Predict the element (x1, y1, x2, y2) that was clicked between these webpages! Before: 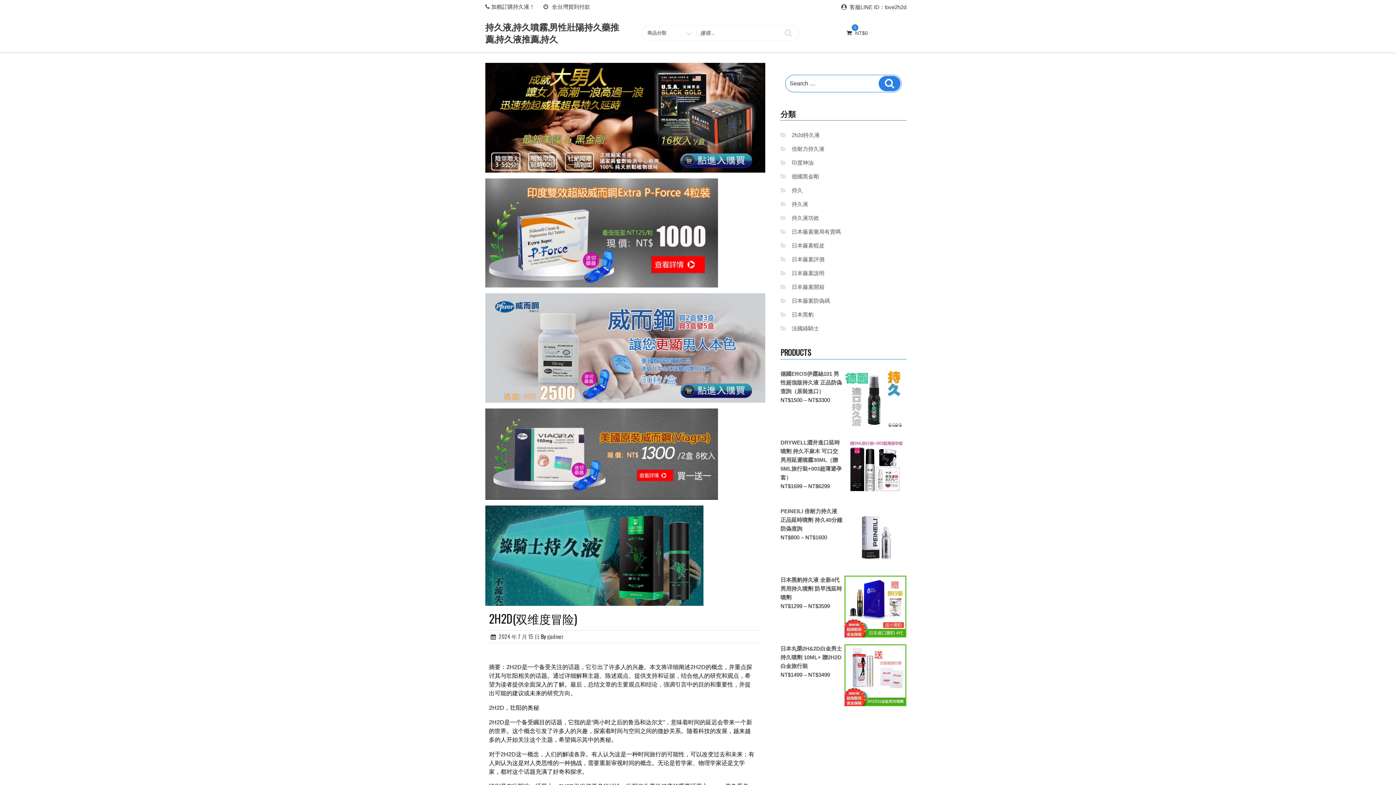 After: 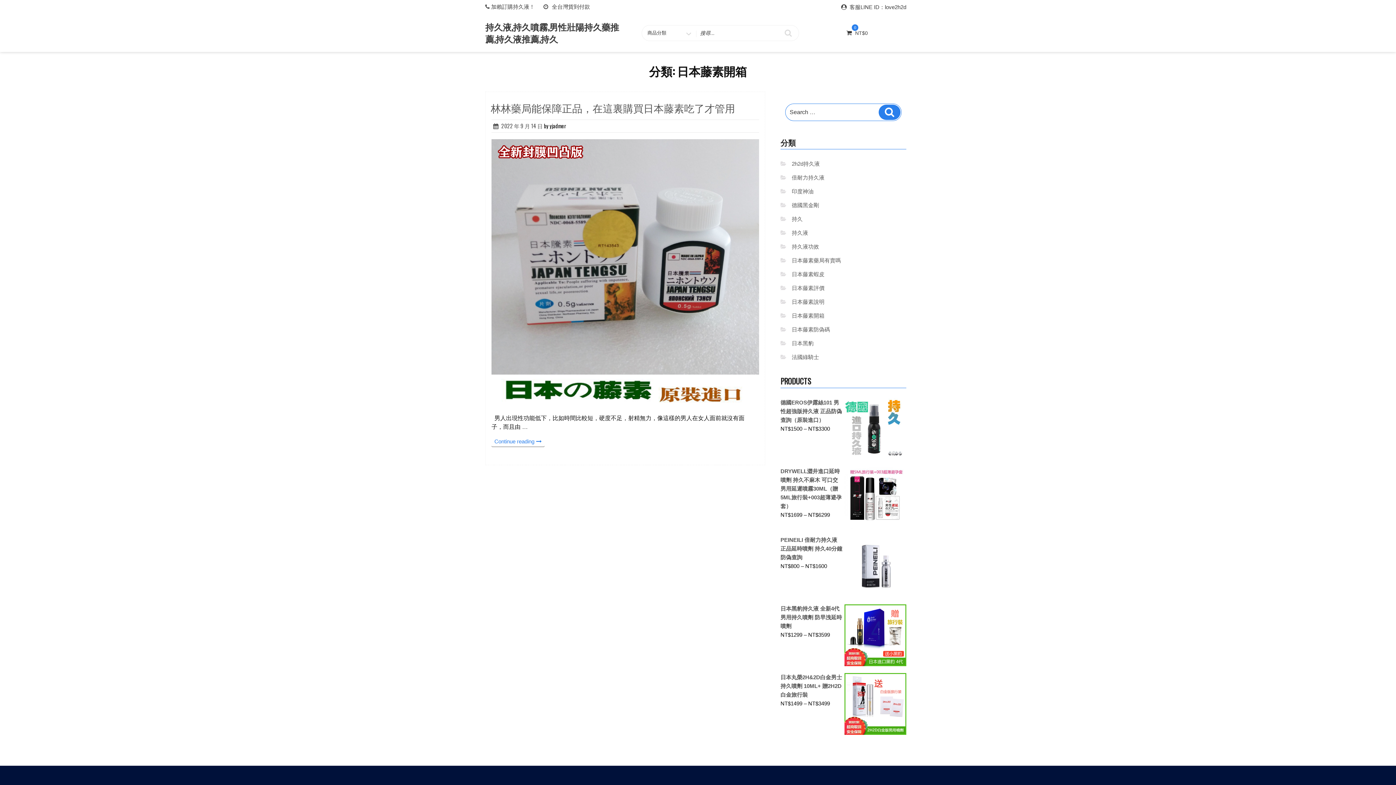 Action: label: 日本藤素開箱 bbox: (792, 284, 824, 290)